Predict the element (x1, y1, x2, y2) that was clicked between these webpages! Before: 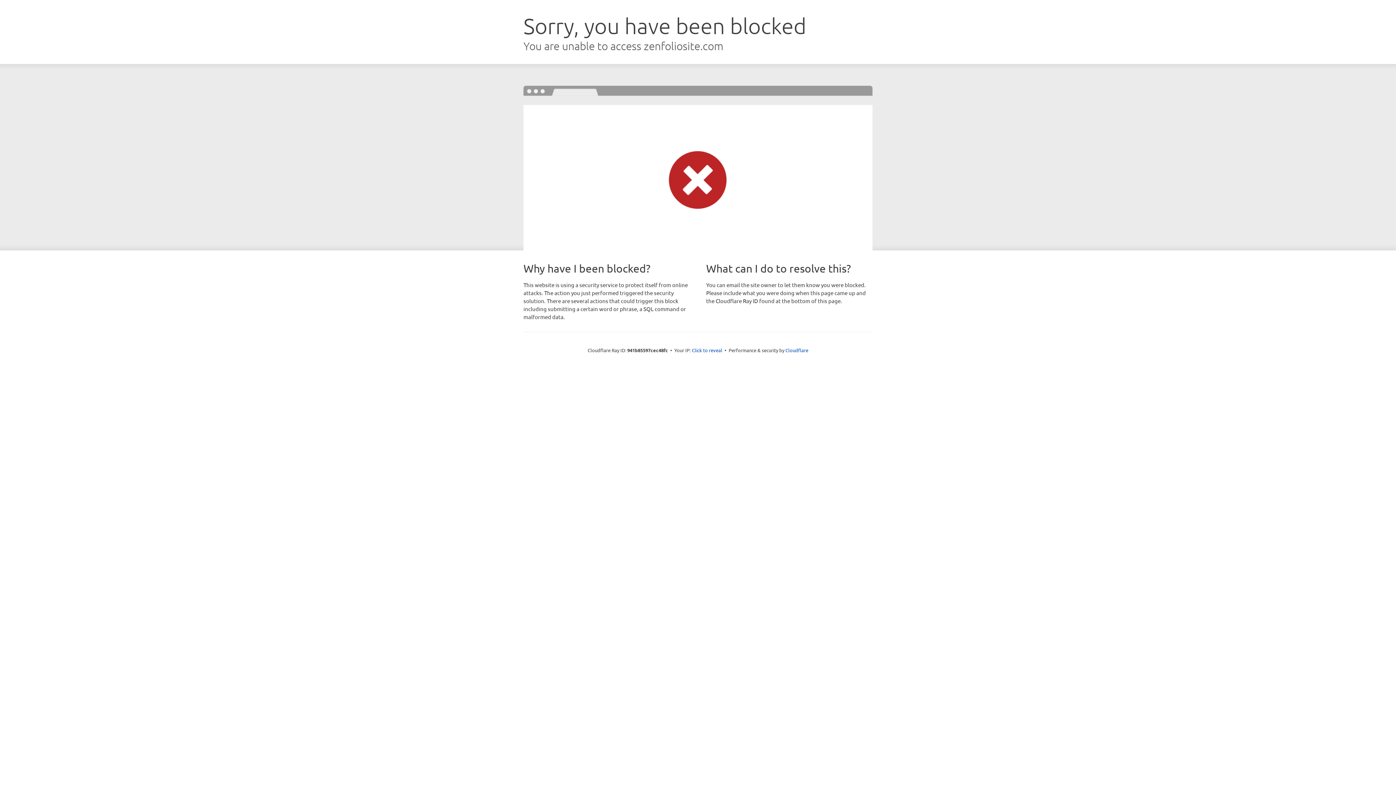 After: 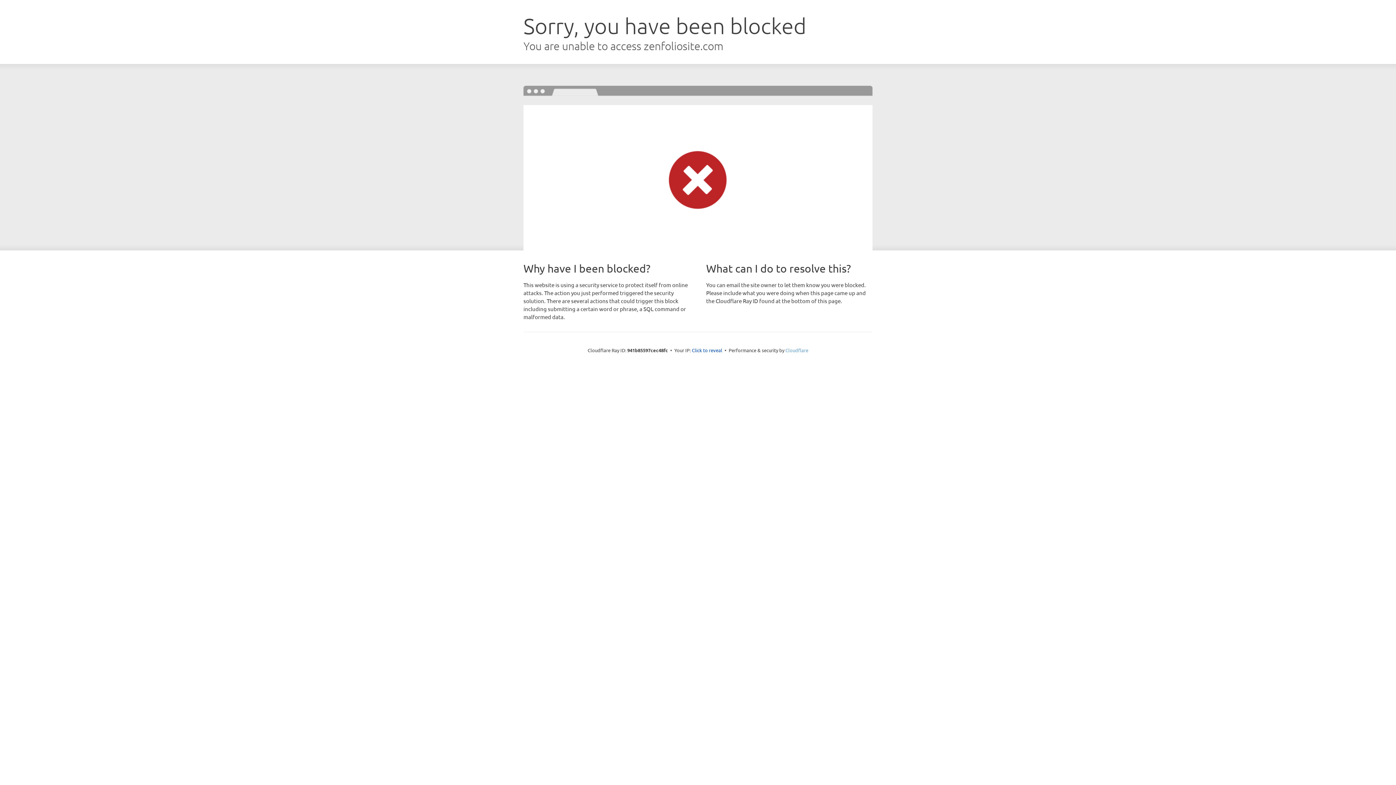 Action: label: Cloudflare bbox: (785, 347, 808, 353)